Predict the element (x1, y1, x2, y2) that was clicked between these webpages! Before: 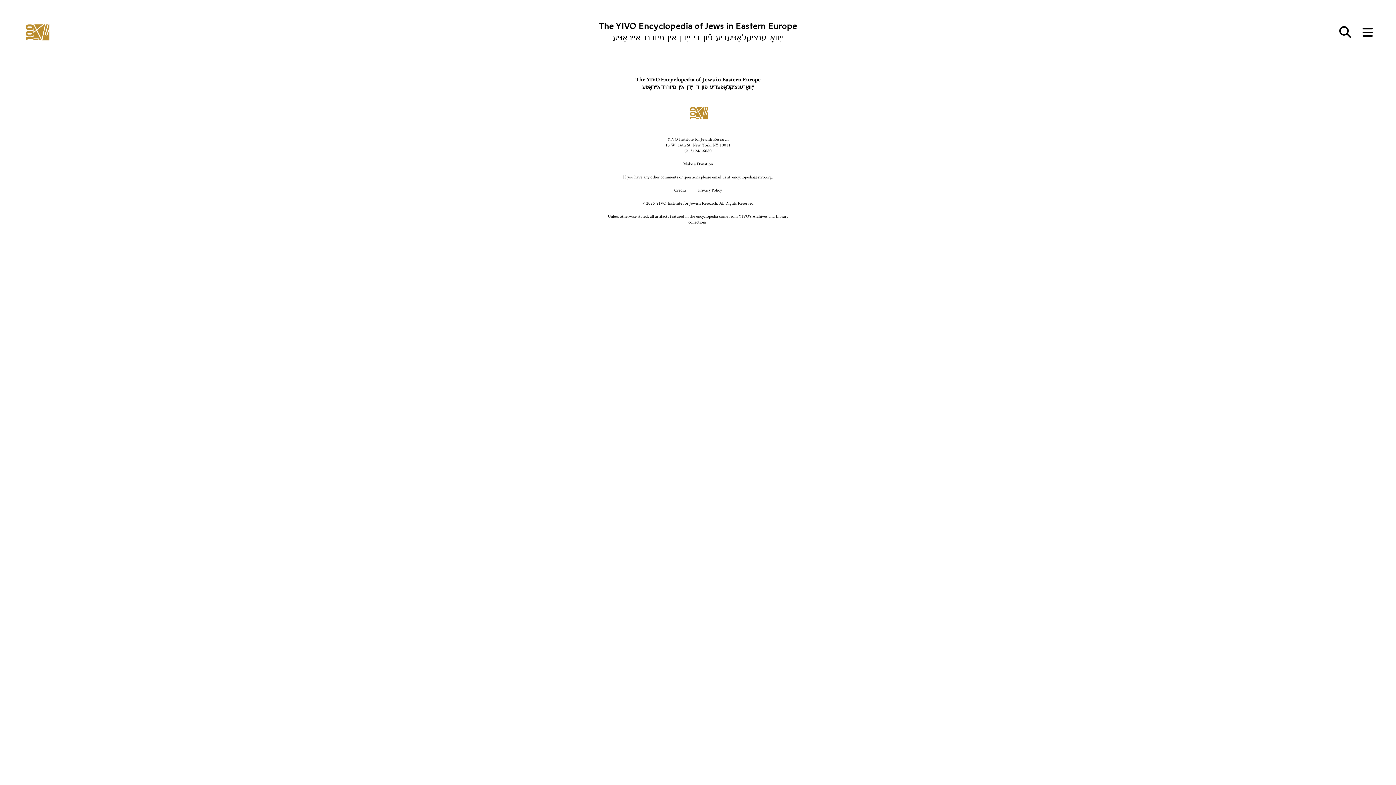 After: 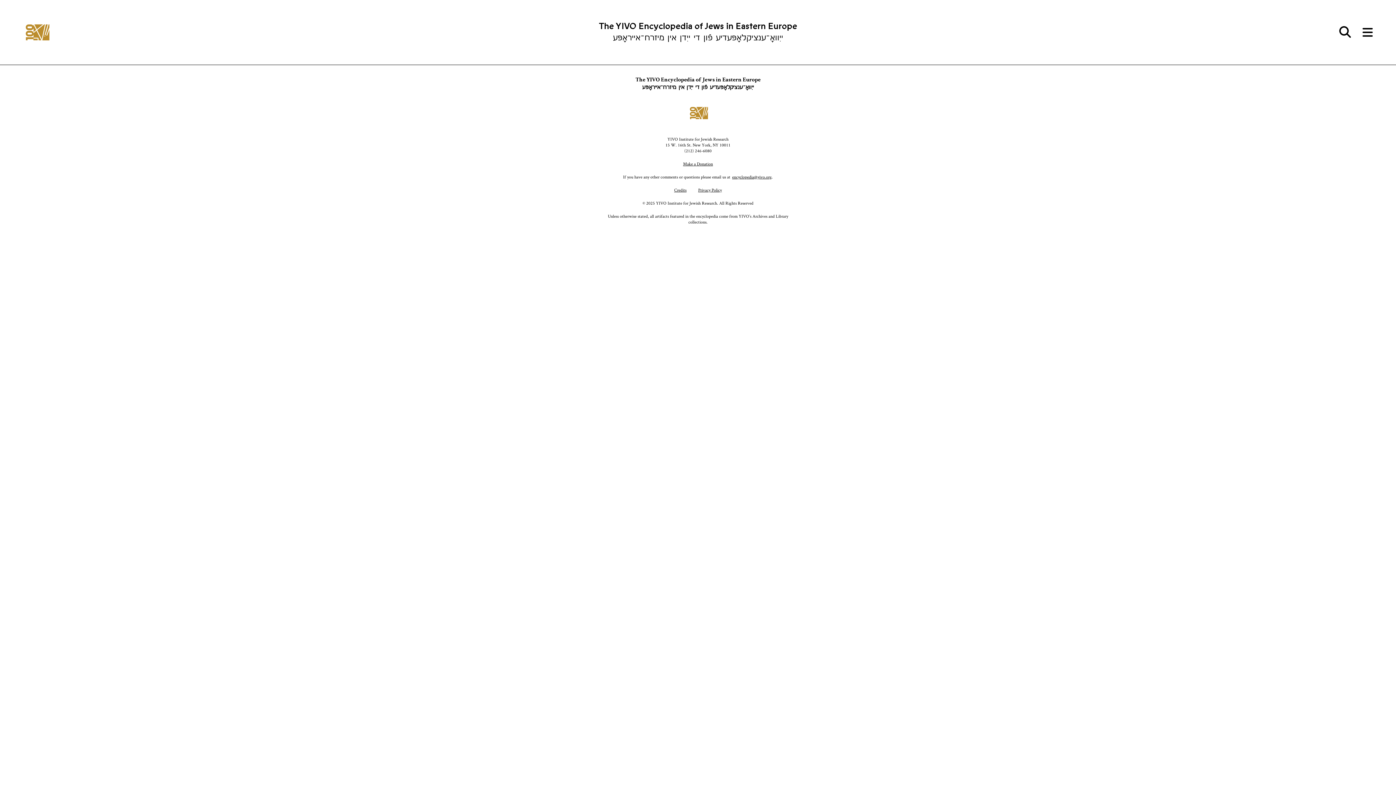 Action: label: Privacy Policy bbox: (698, 187, 722, 192)